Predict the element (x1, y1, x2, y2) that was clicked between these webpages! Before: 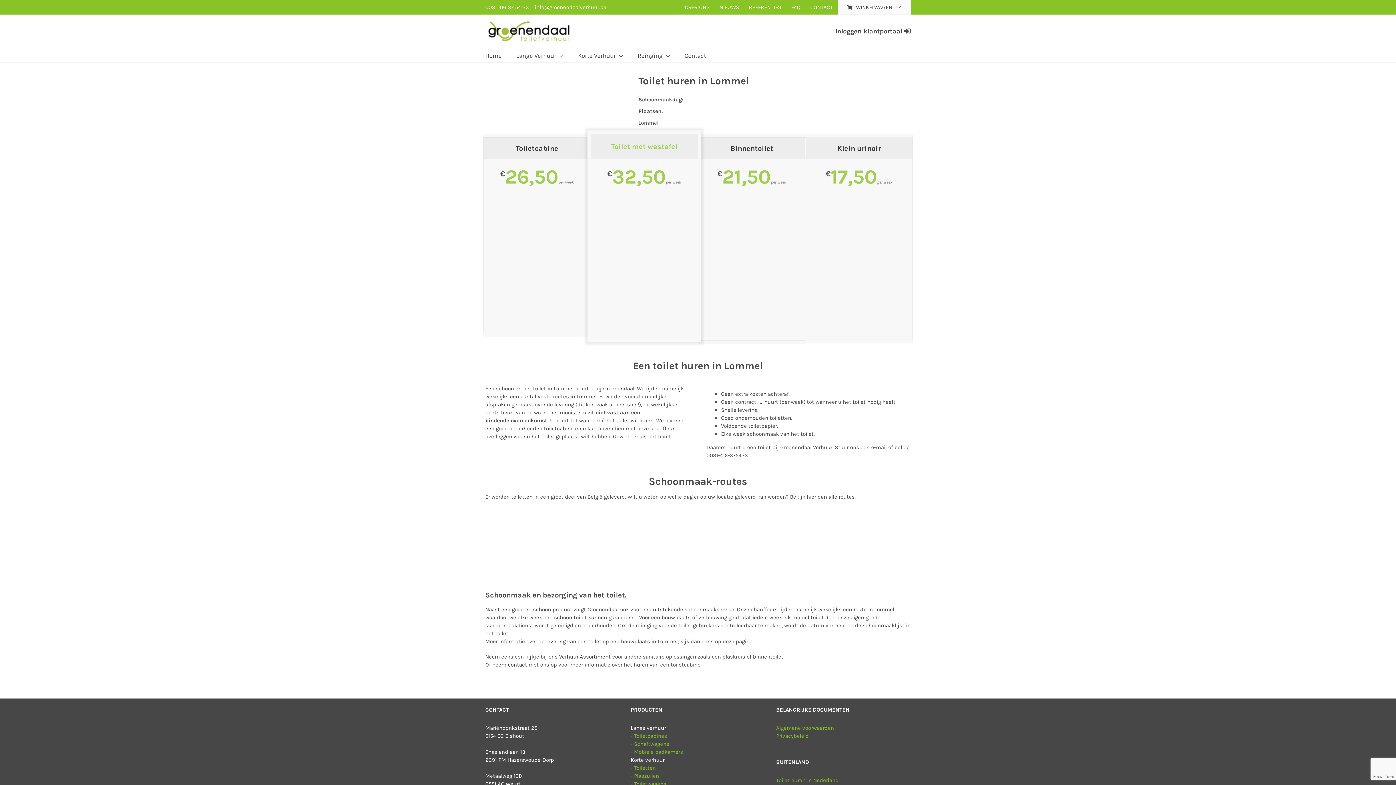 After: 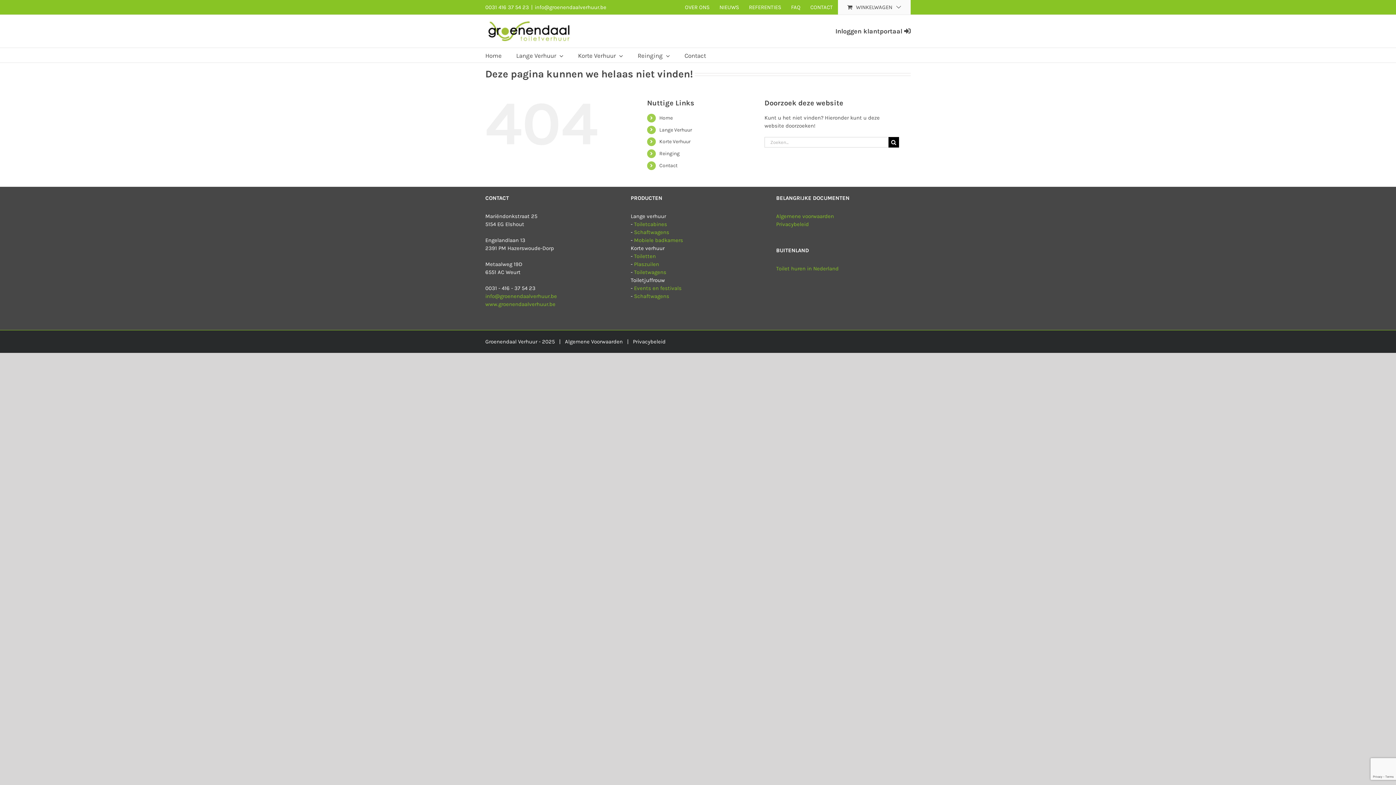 Action: bbox: (634, 765, 656, 771) label: Toiletten